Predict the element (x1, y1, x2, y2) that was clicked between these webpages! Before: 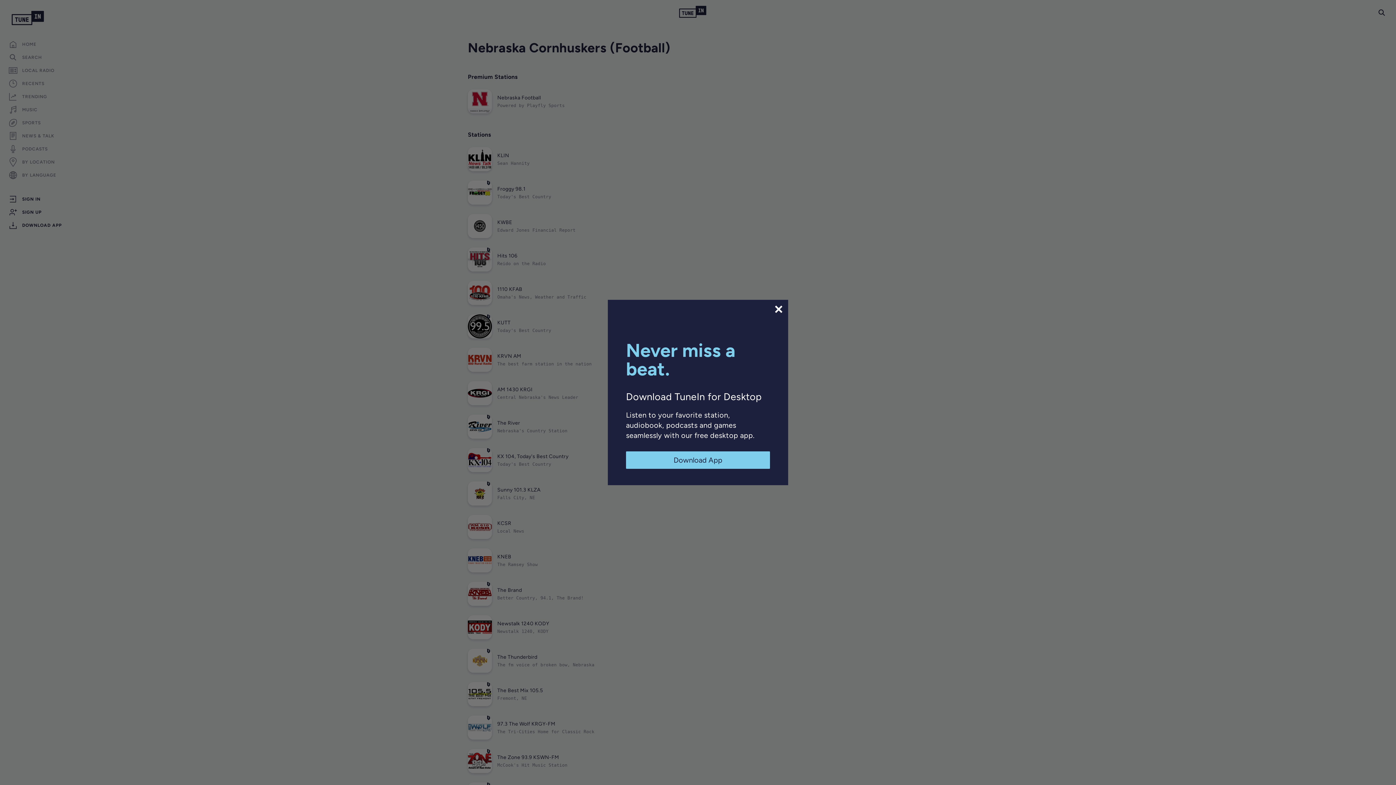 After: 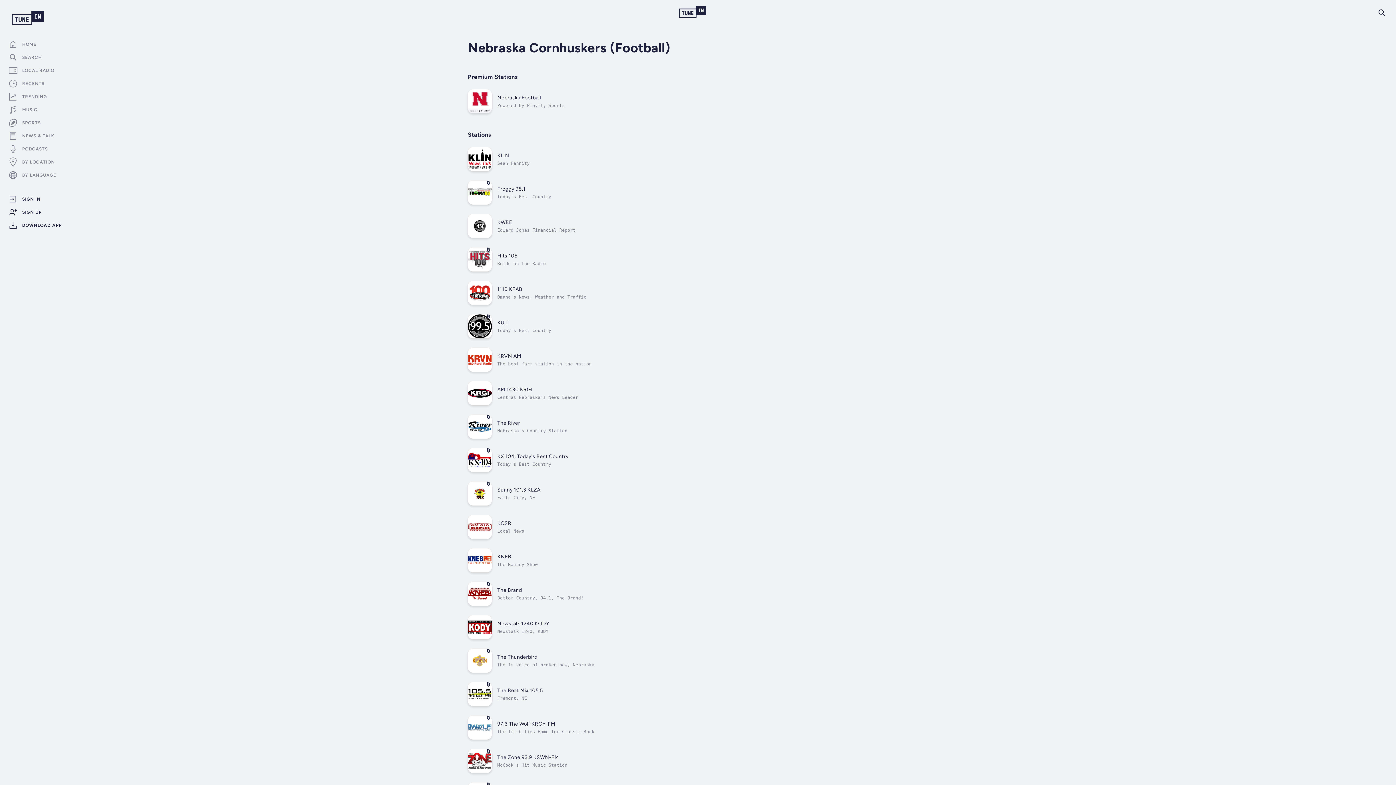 Action: bbox: (626, 451, 770, 469) label: Download App